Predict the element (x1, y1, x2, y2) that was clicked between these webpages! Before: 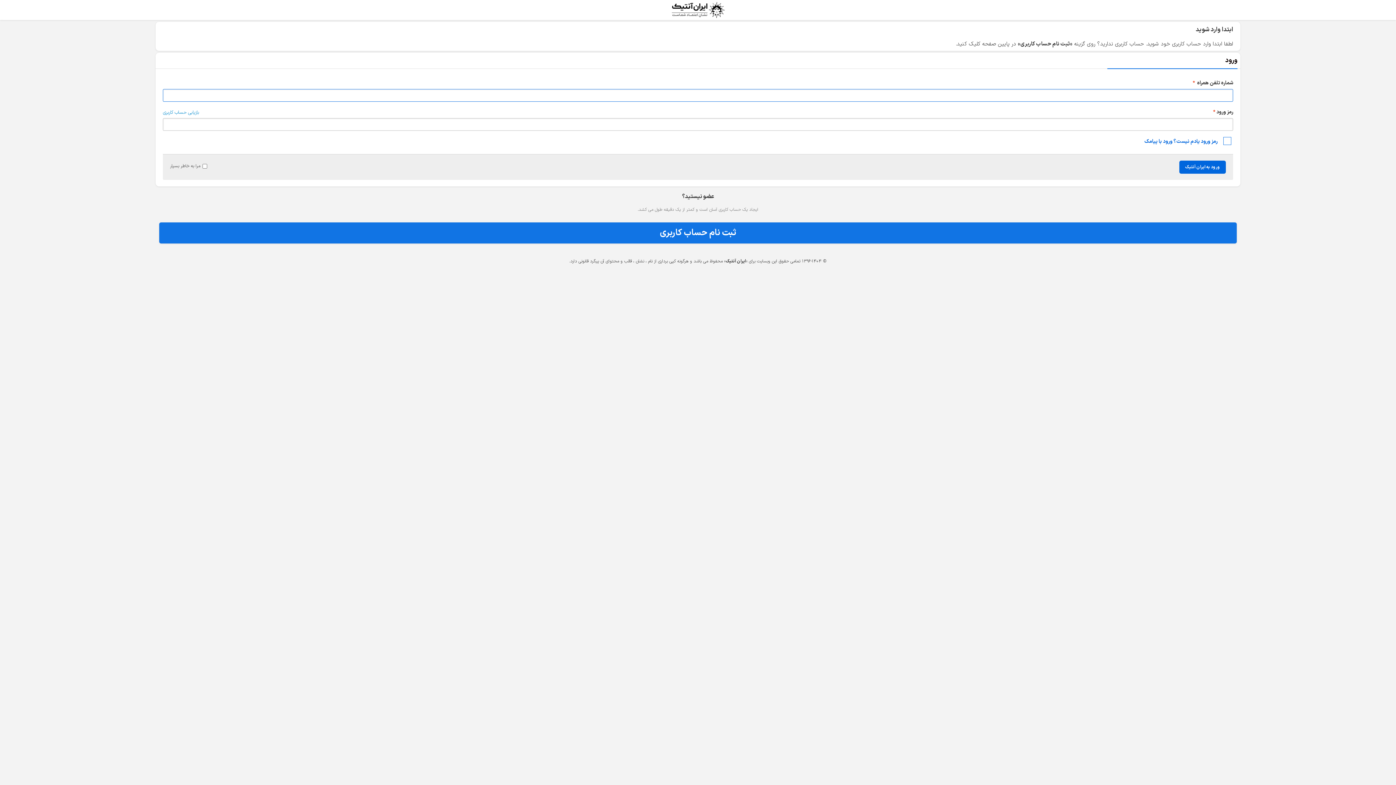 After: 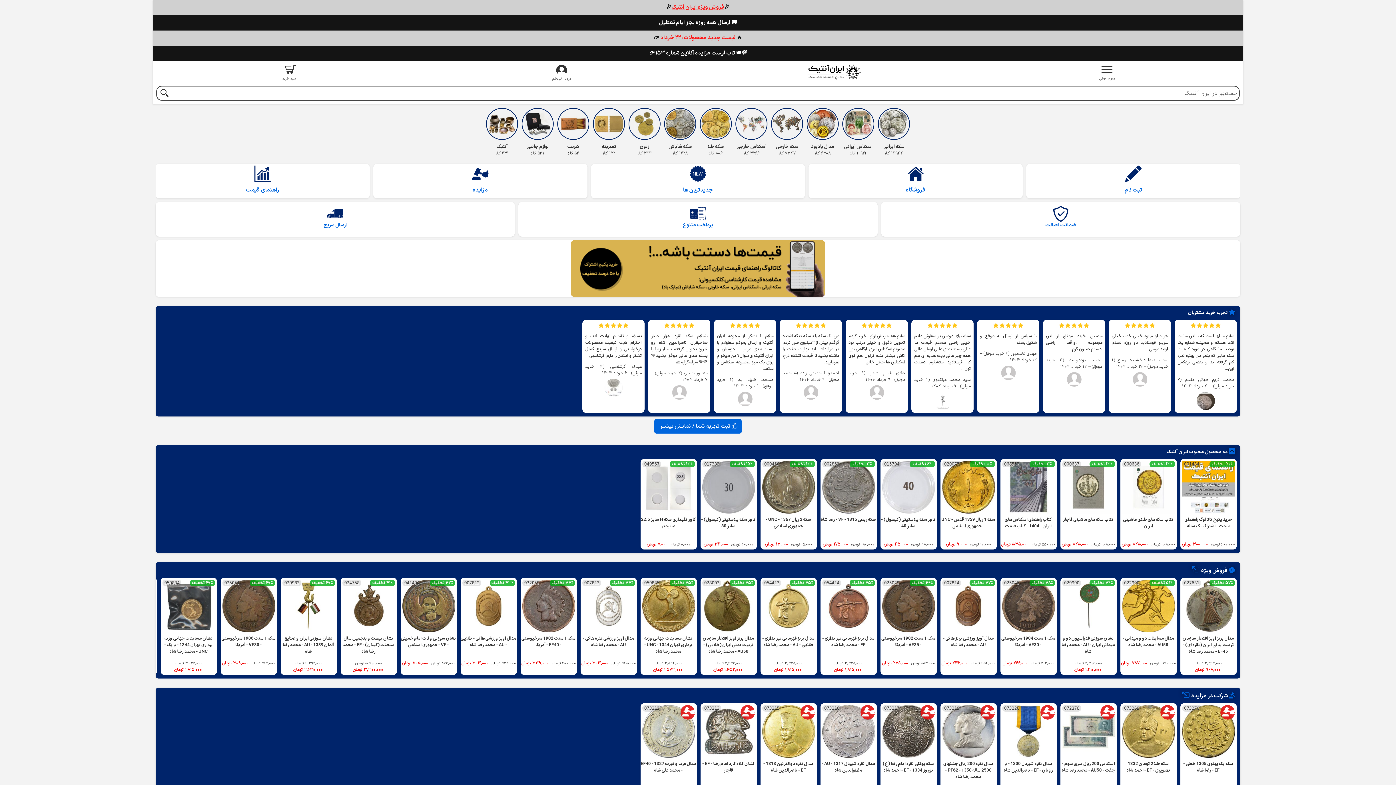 Action: bbox: (670, 1, 725, 18)